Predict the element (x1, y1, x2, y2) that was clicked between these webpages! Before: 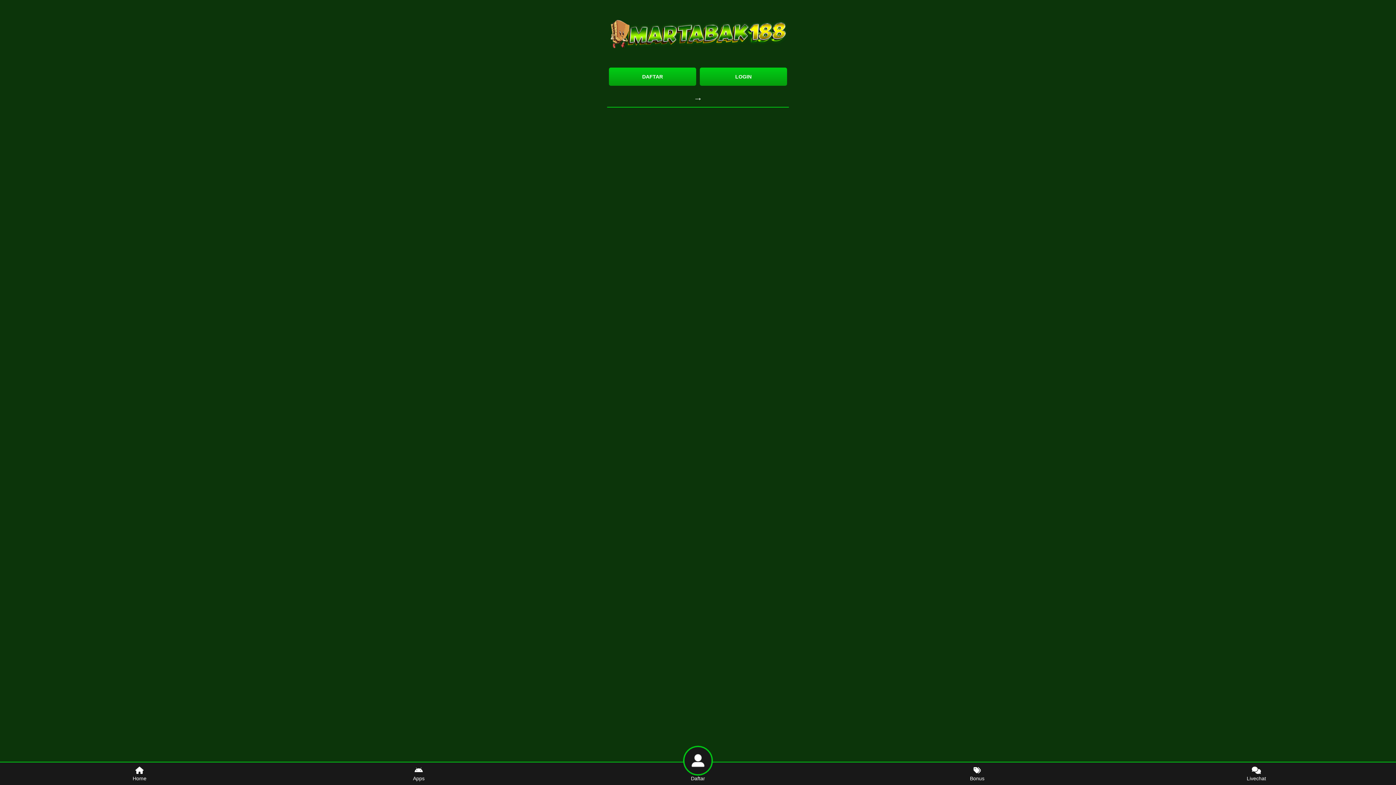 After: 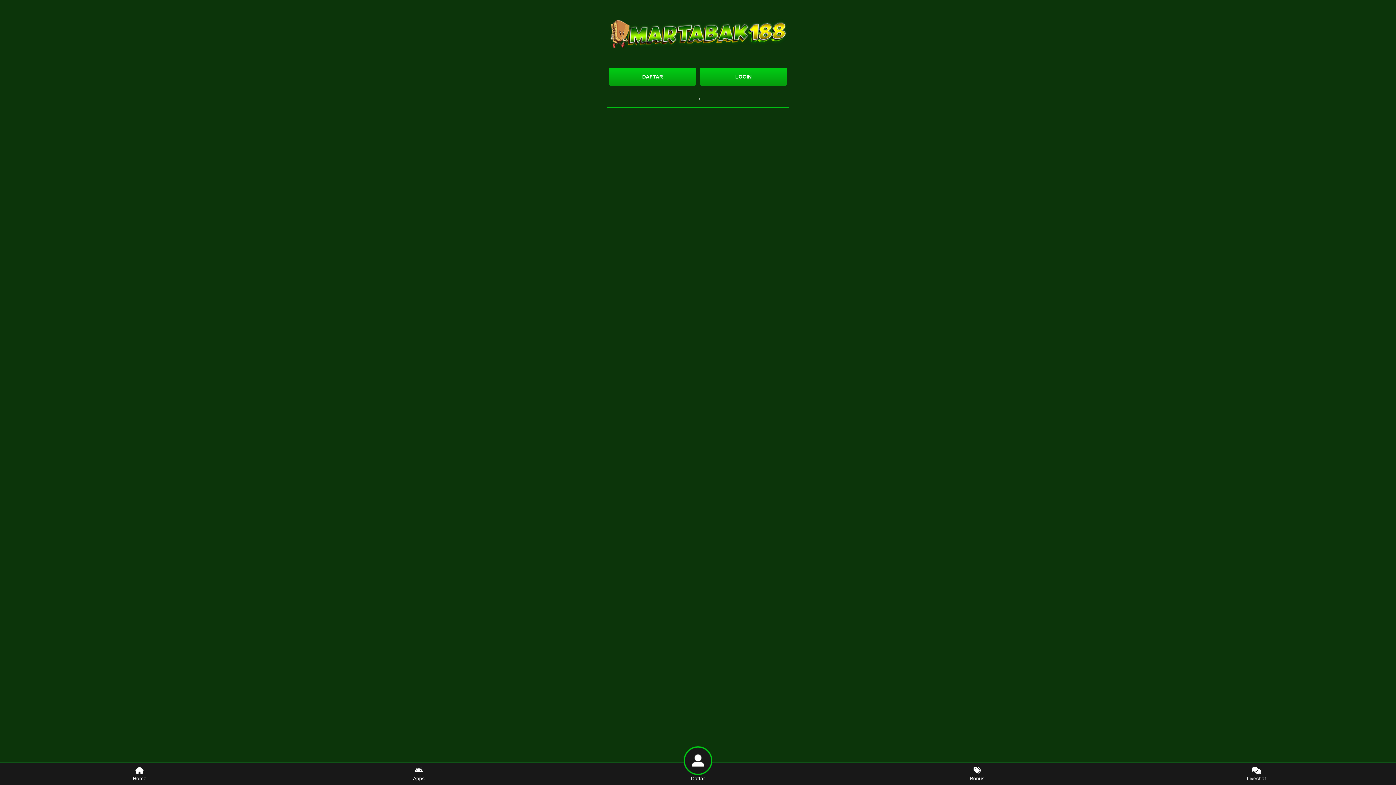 Action: label: Daftar bbox: (558, 770, 837, 785)